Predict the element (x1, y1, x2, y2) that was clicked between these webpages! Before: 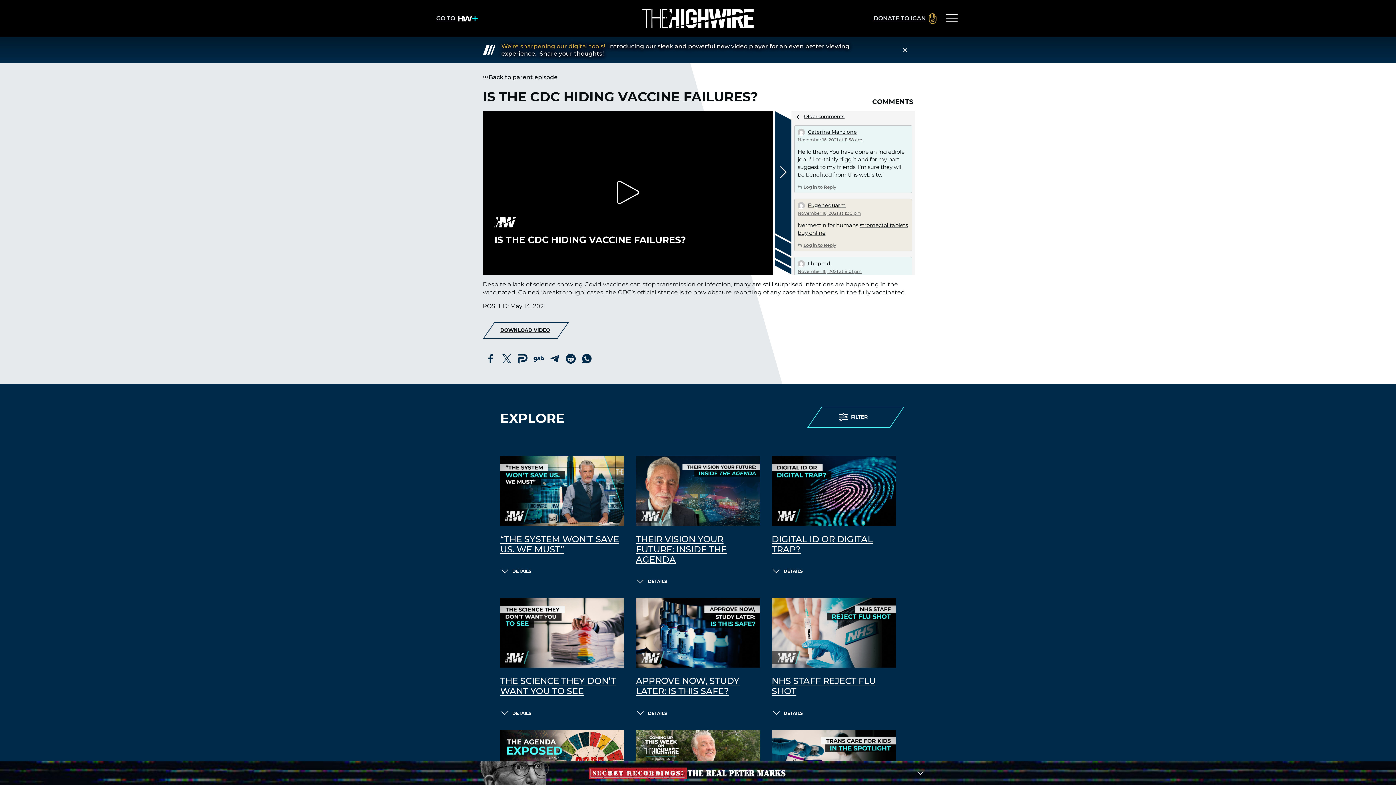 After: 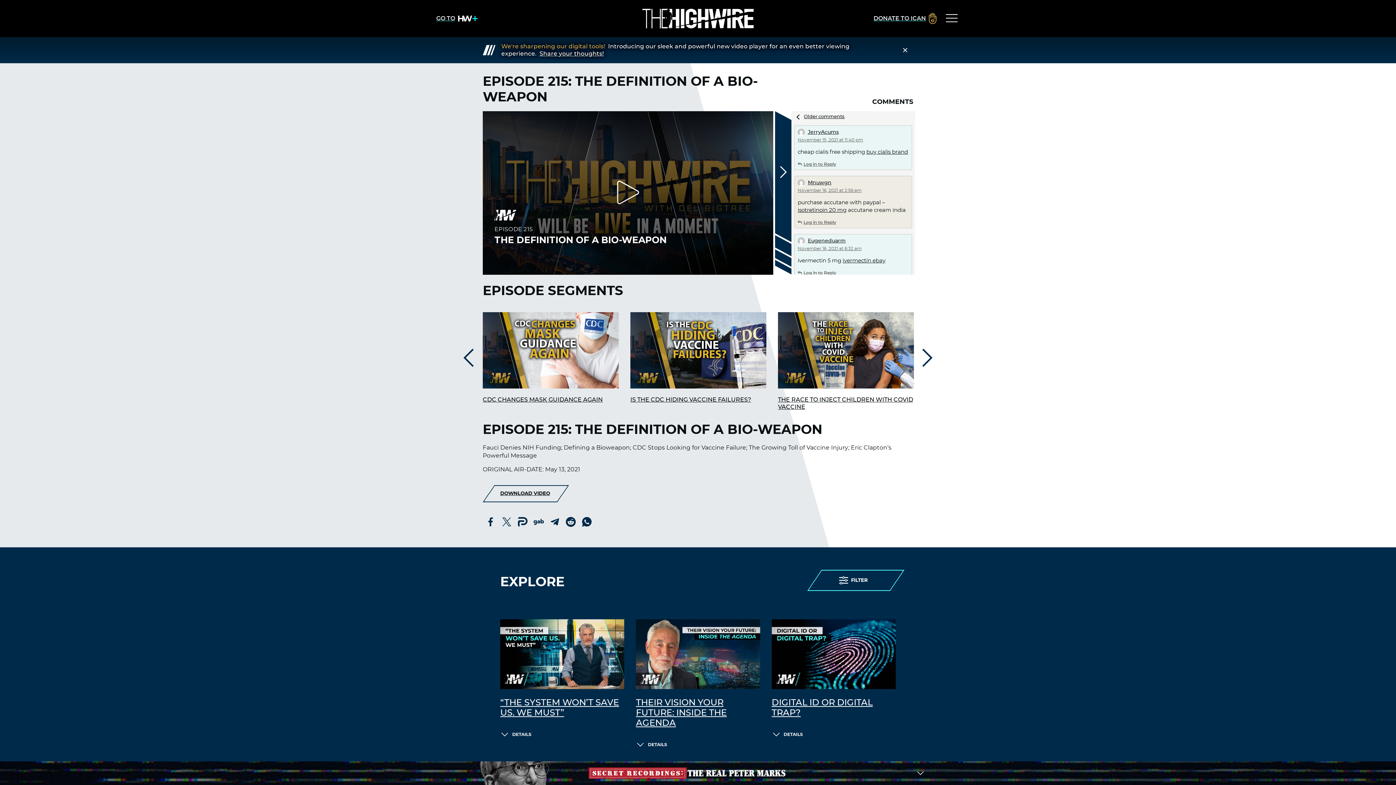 Action: label:     Back to parent episode bbox: (482, 74, 557, 80)